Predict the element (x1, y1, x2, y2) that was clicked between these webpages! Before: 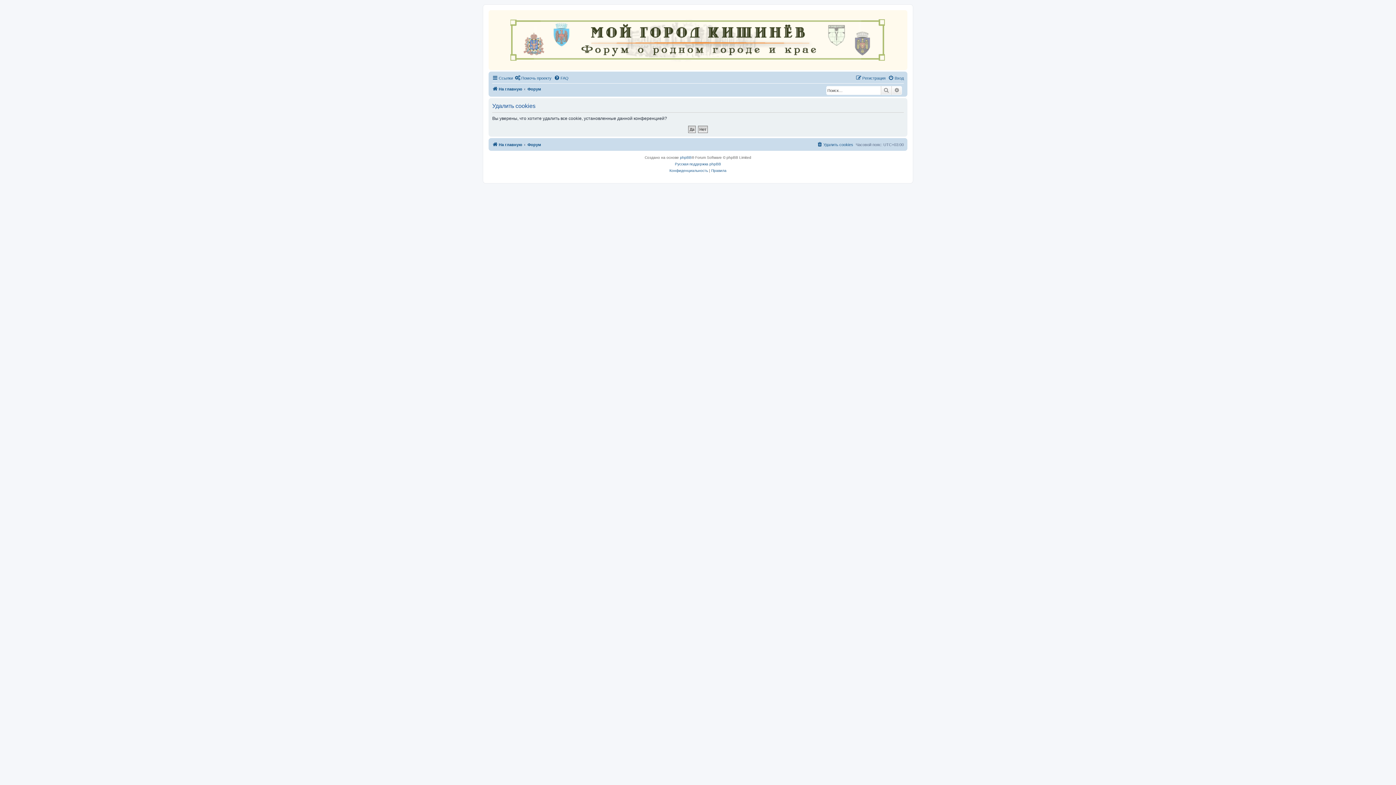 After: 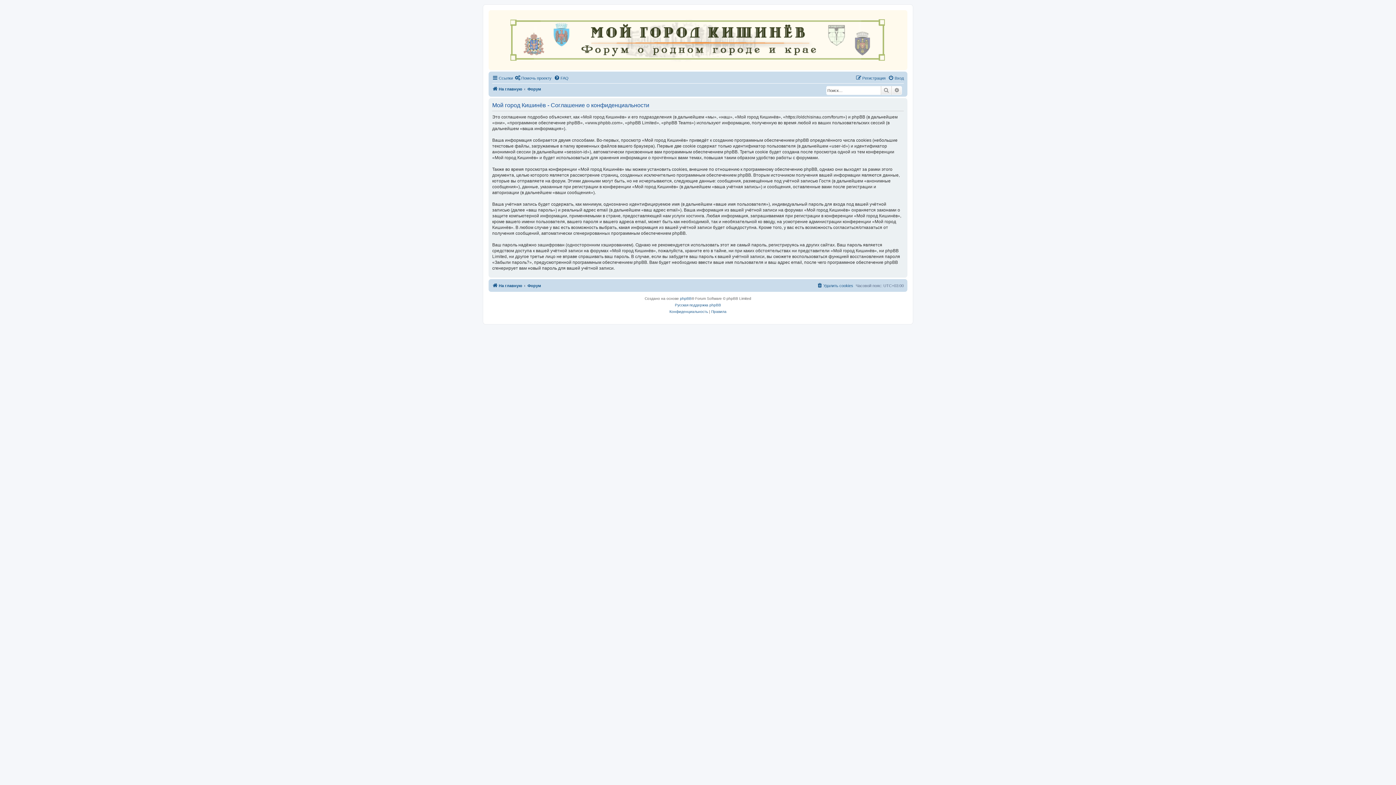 Action: bbox: (669, 167, 708, 174) label: Конфиденциальность